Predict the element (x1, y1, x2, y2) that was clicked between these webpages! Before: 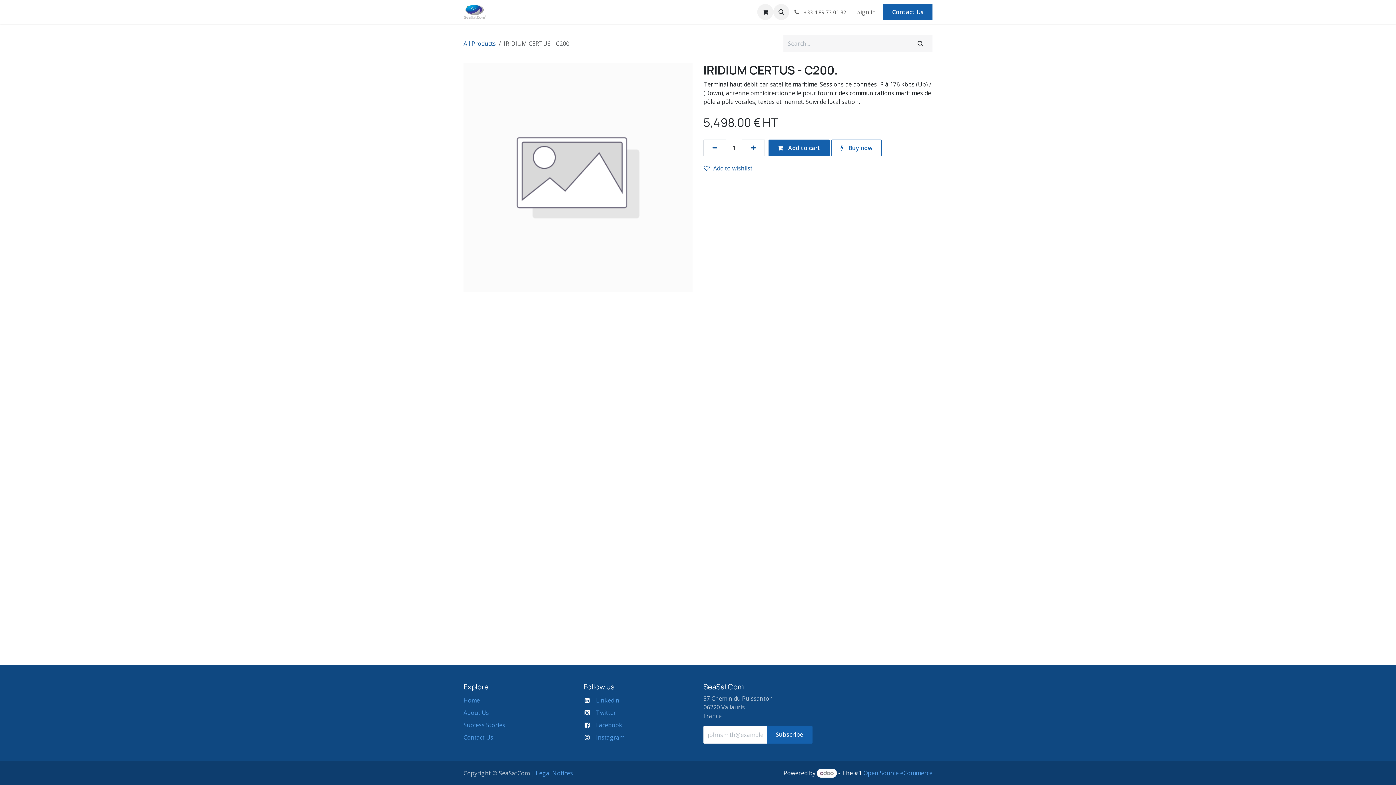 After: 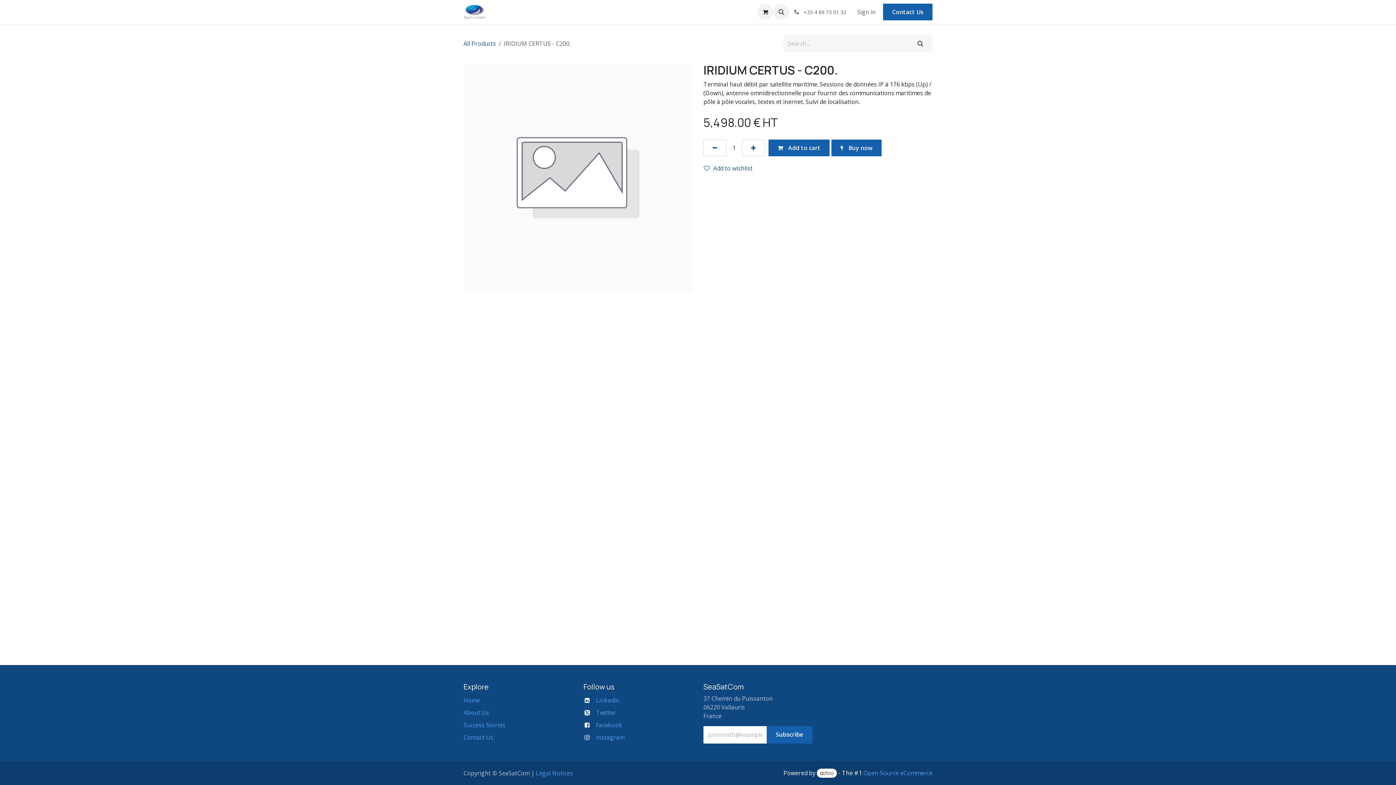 Action: bbox: (831, 139, 881, 156) label:  Buy now